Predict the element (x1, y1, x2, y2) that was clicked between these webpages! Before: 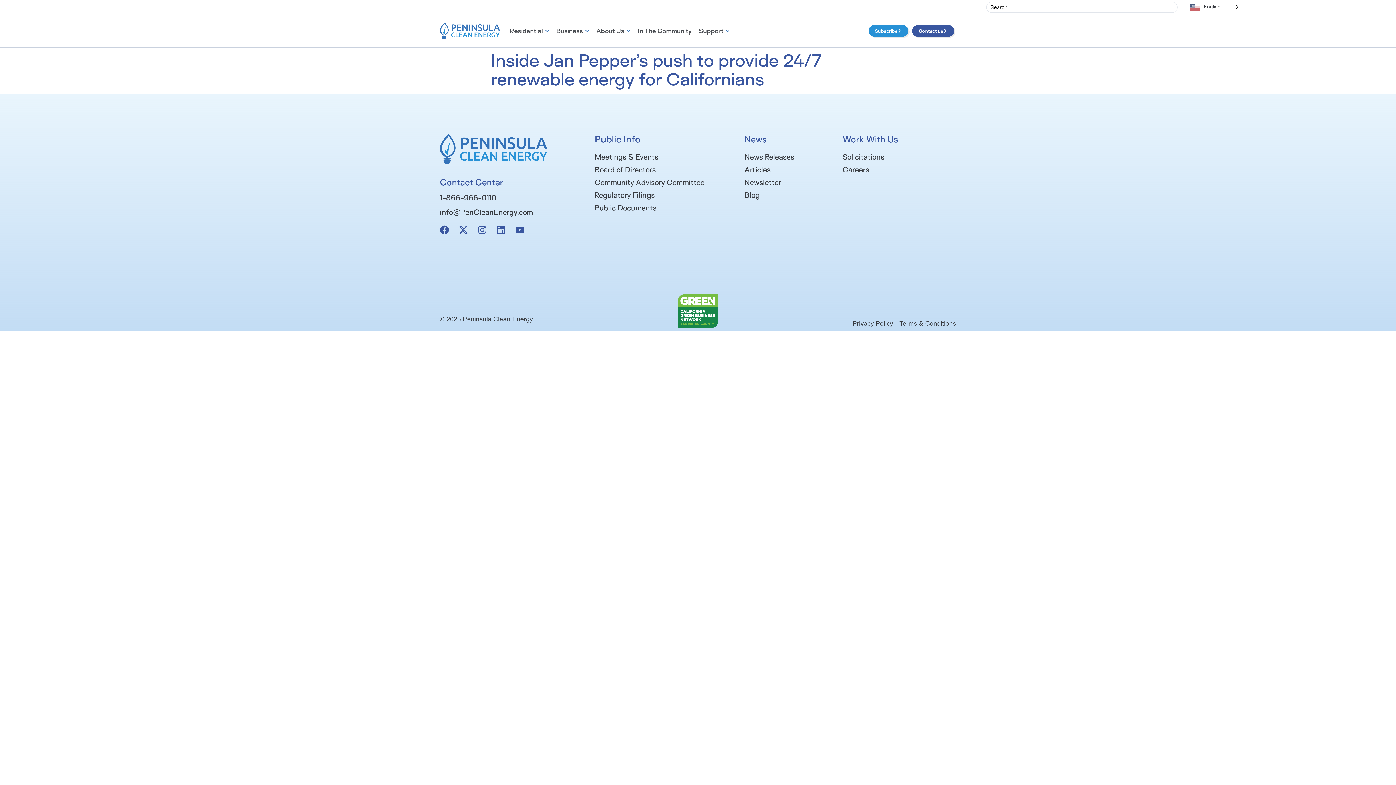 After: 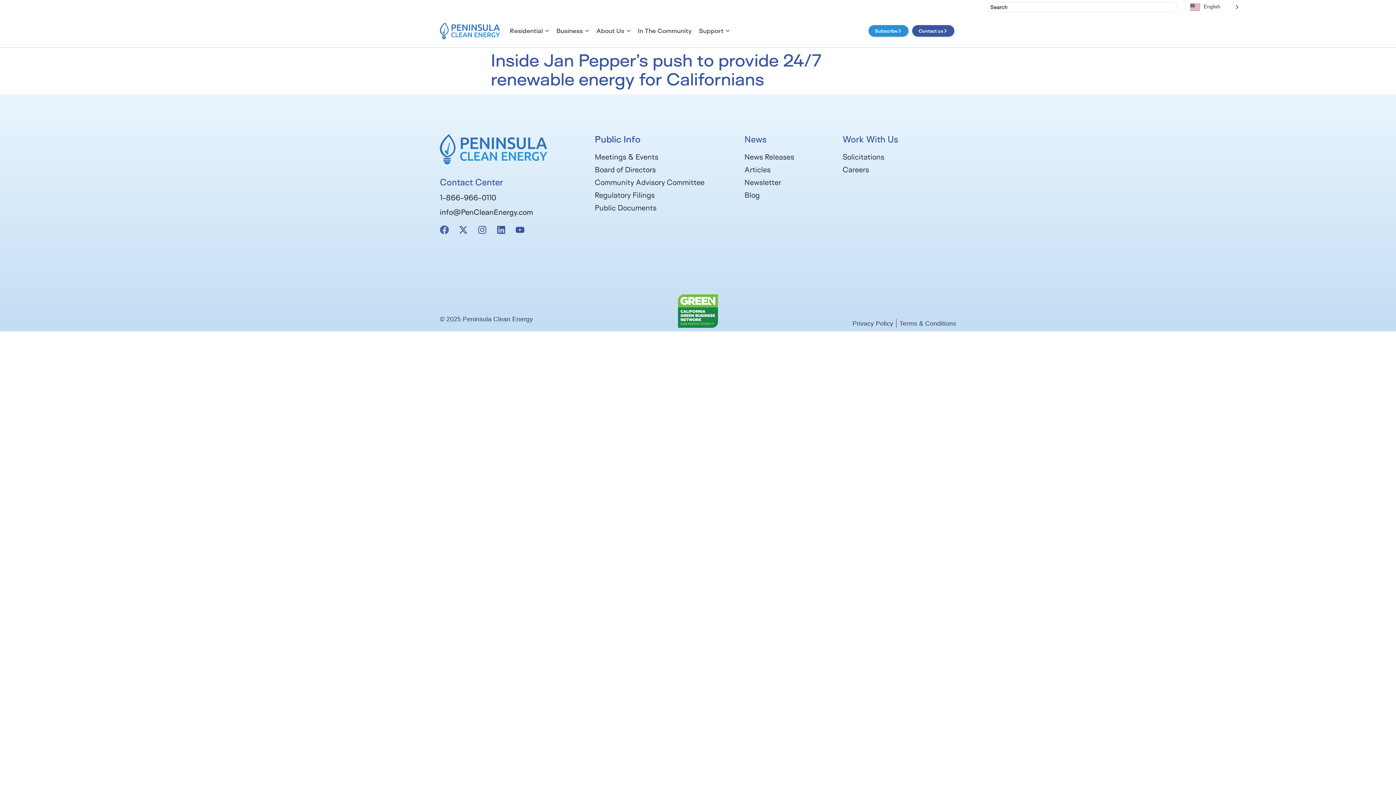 Action: bbox: (440, 225, 449, 234) label: Facebook